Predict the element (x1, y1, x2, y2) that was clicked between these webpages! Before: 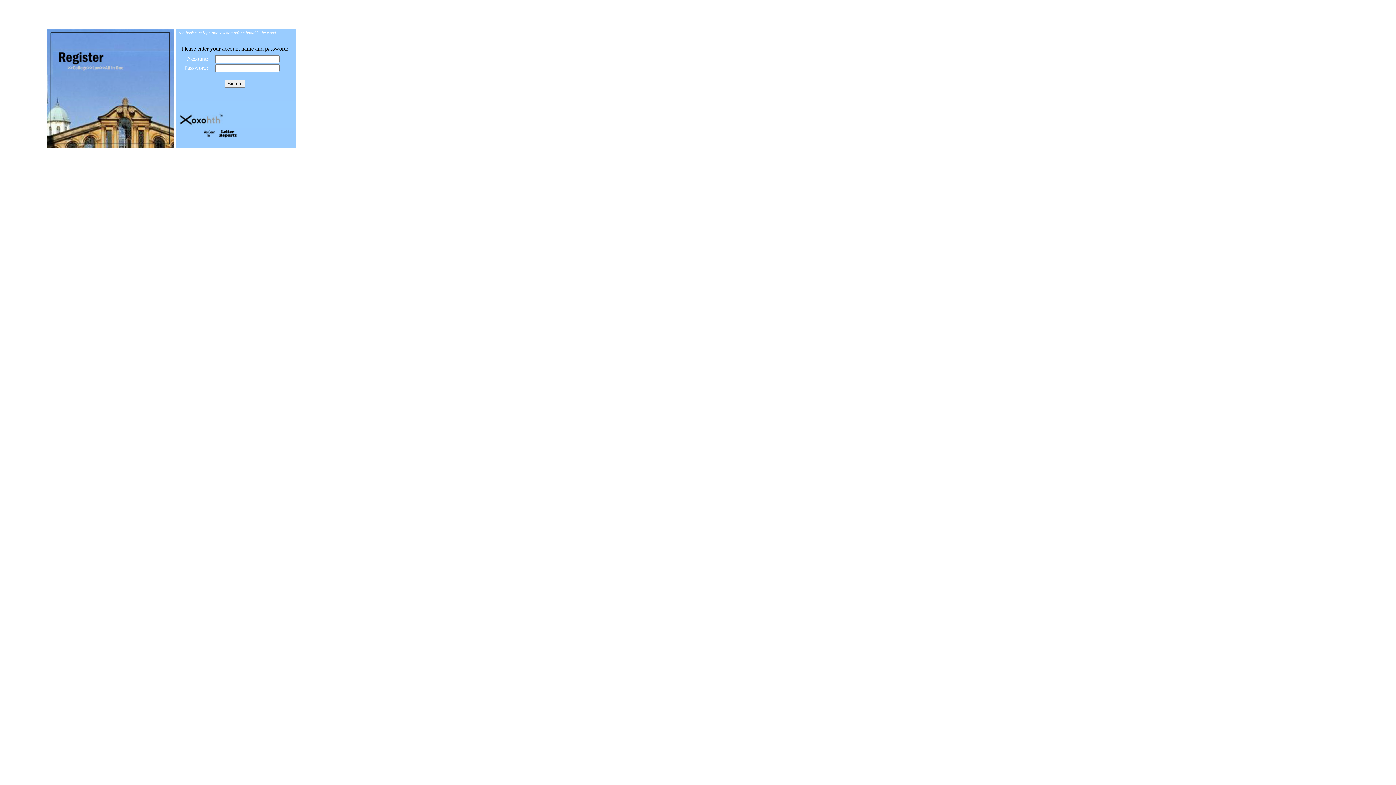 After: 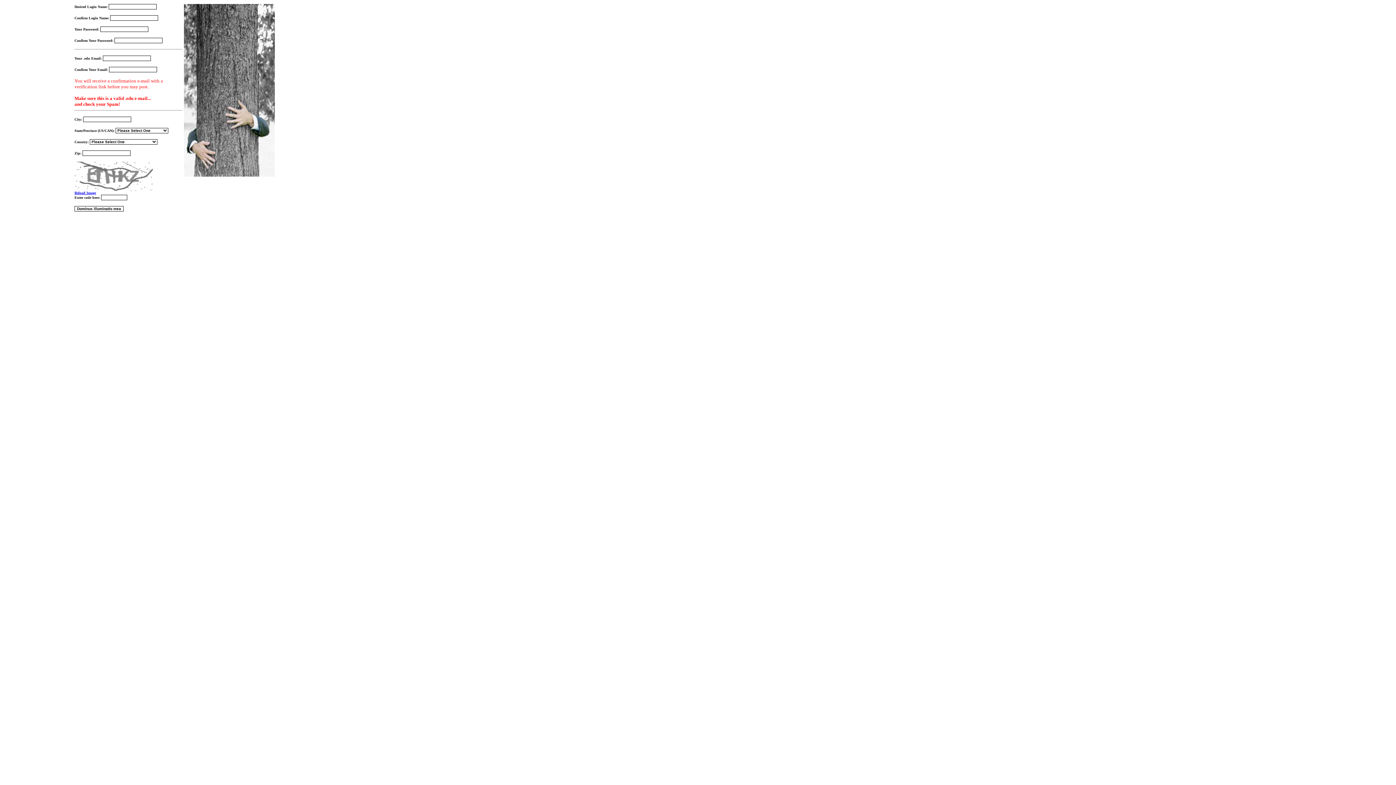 Action: bbox: (47, 142, 174, 148)